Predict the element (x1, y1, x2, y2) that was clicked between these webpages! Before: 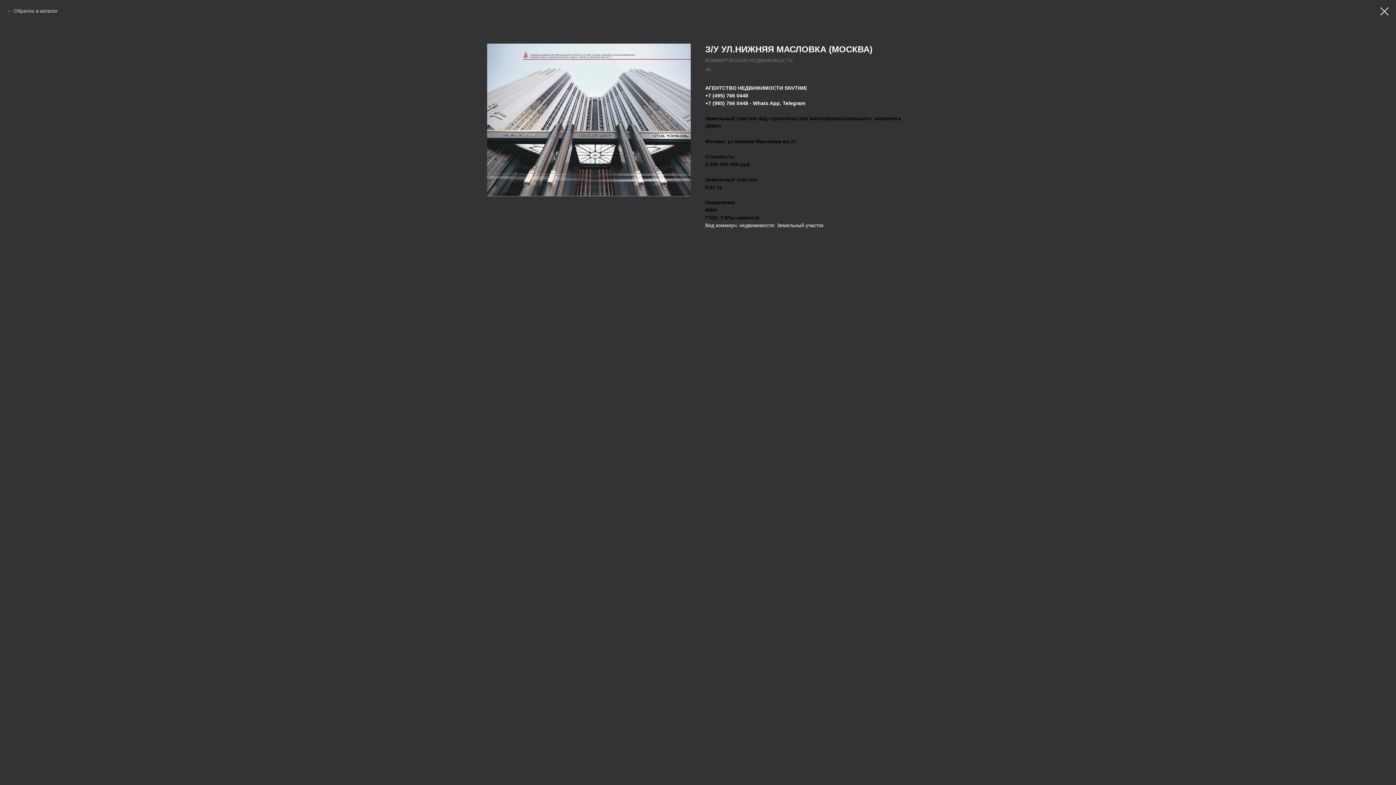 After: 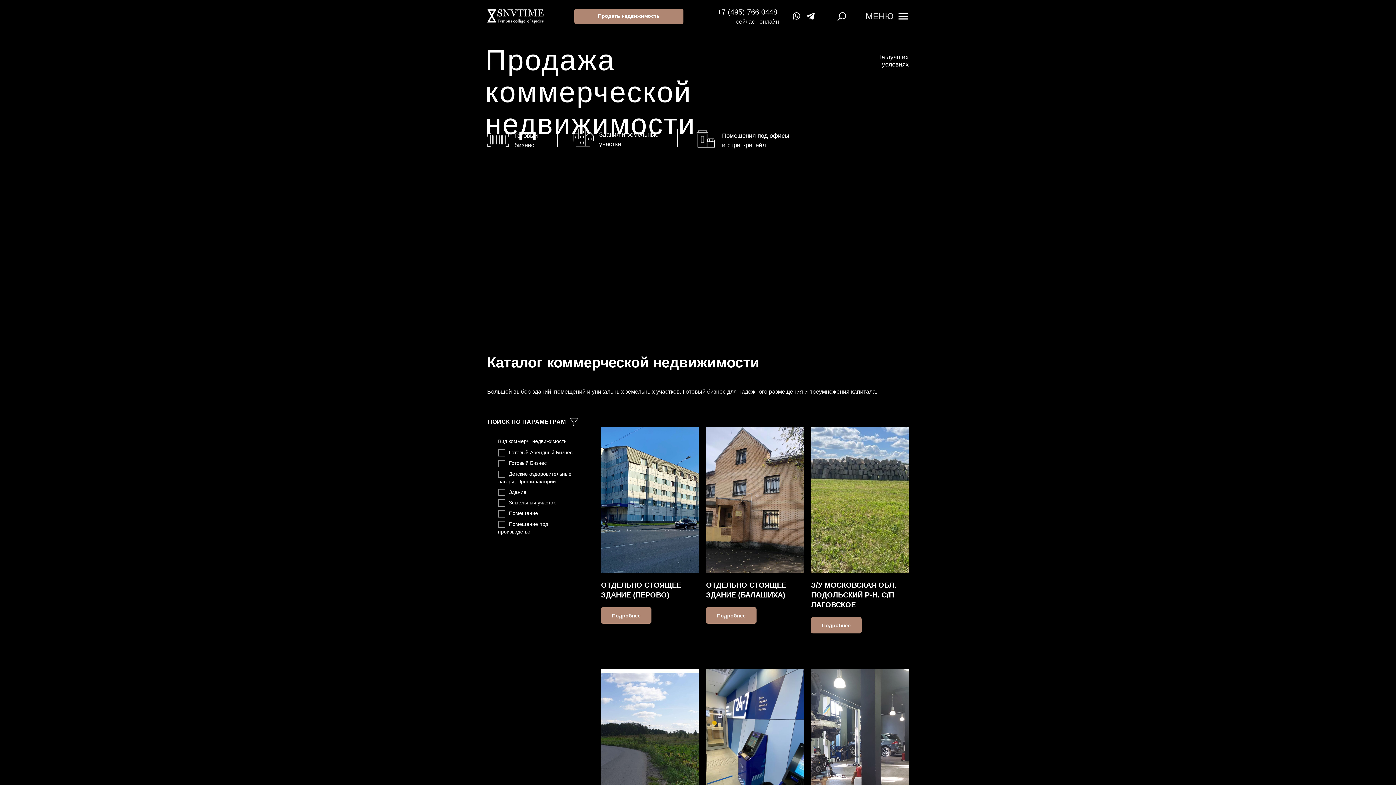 Action: bbox: (1380, 7, 1389, 15)